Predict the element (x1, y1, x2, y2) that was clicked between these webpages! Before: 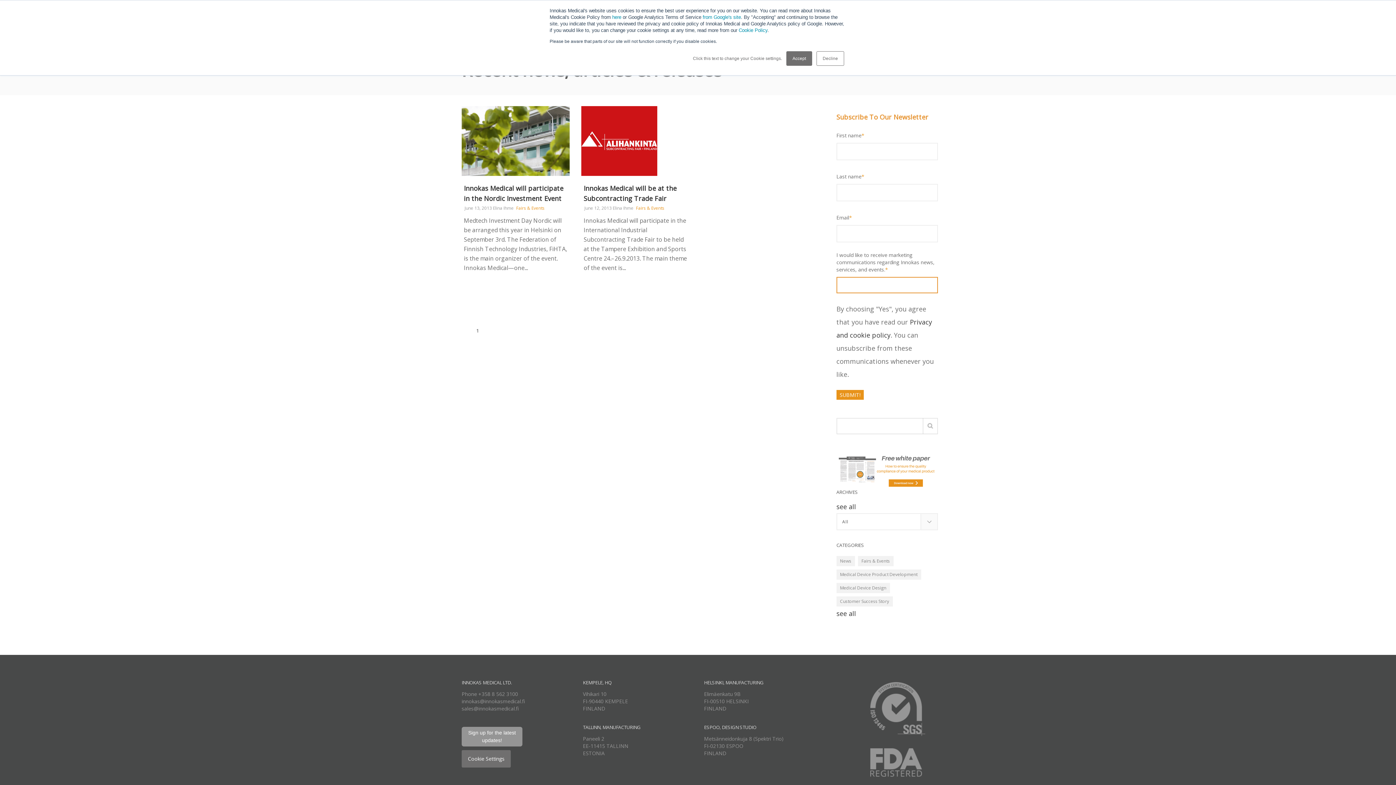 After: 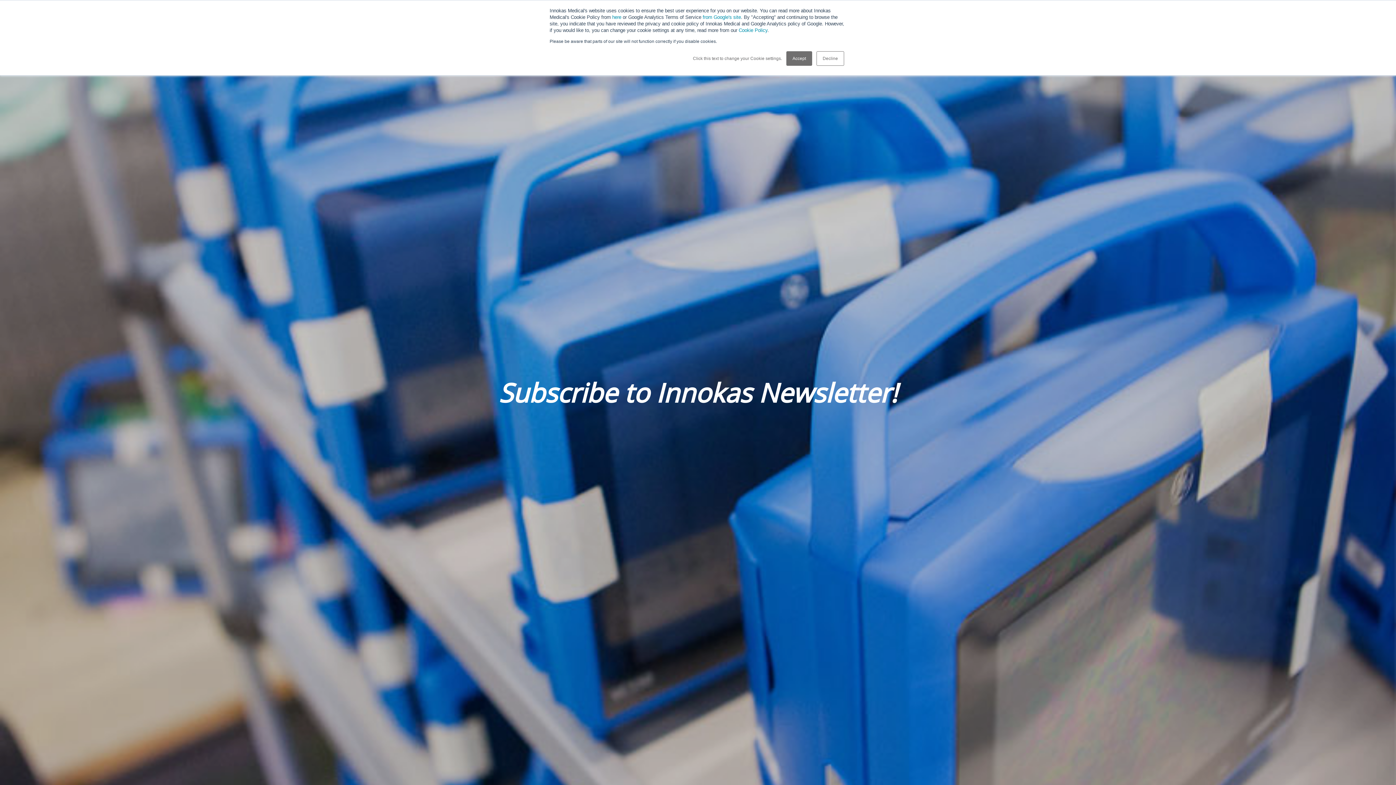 Action: label: Sign up for the latest
updates! bbox: (461, 727, 522, 746)